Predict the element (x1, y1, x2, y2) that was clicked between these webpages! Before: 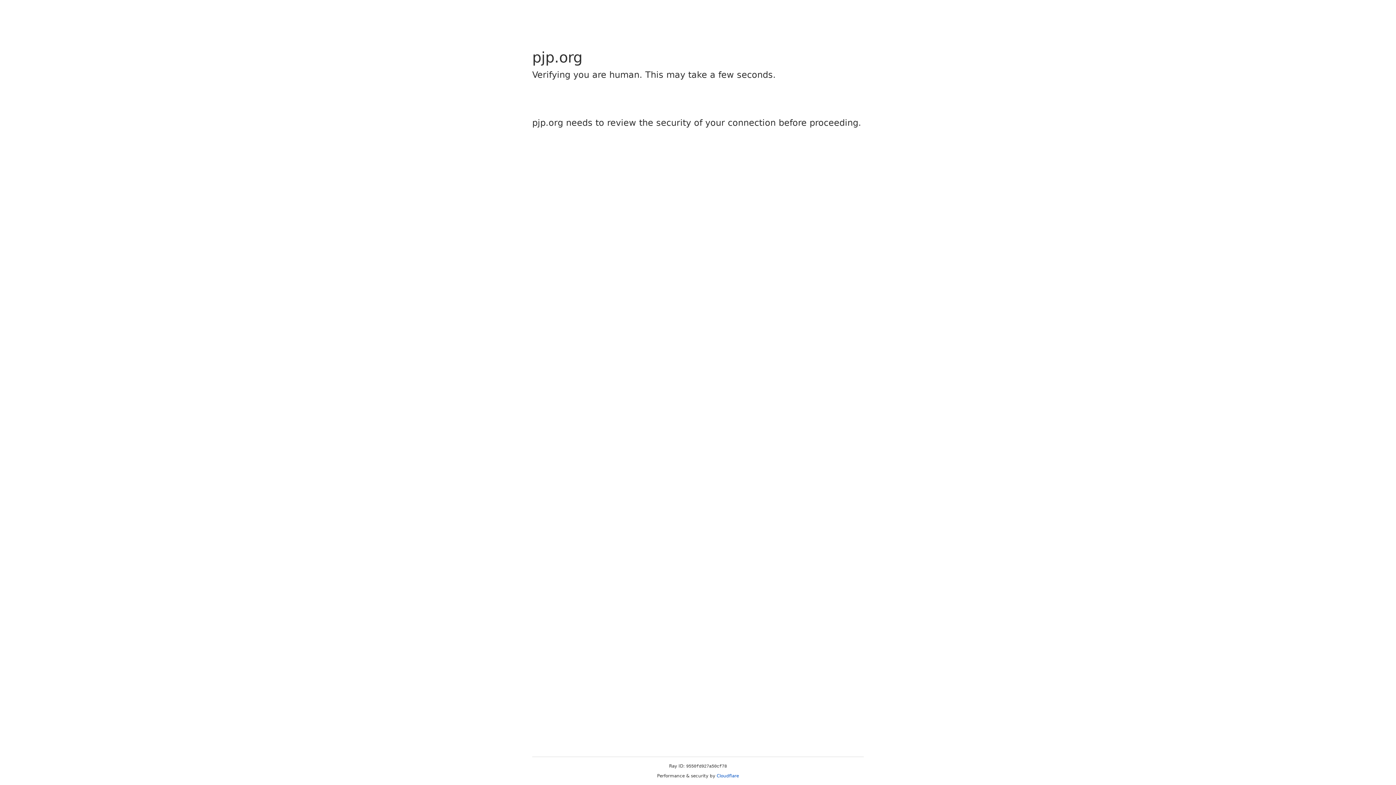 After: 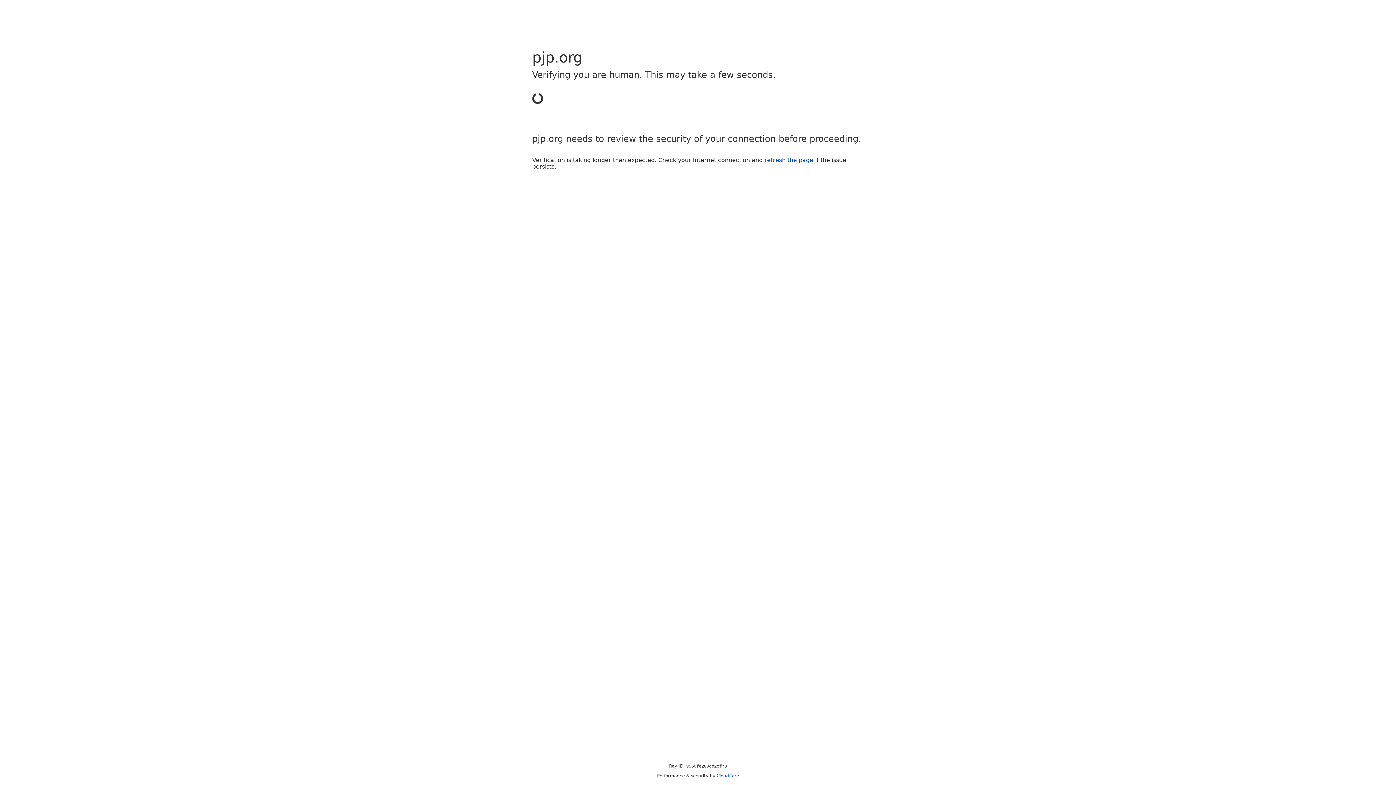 Action: label: Cloudflare bbox: (716, 773, 739, 778)